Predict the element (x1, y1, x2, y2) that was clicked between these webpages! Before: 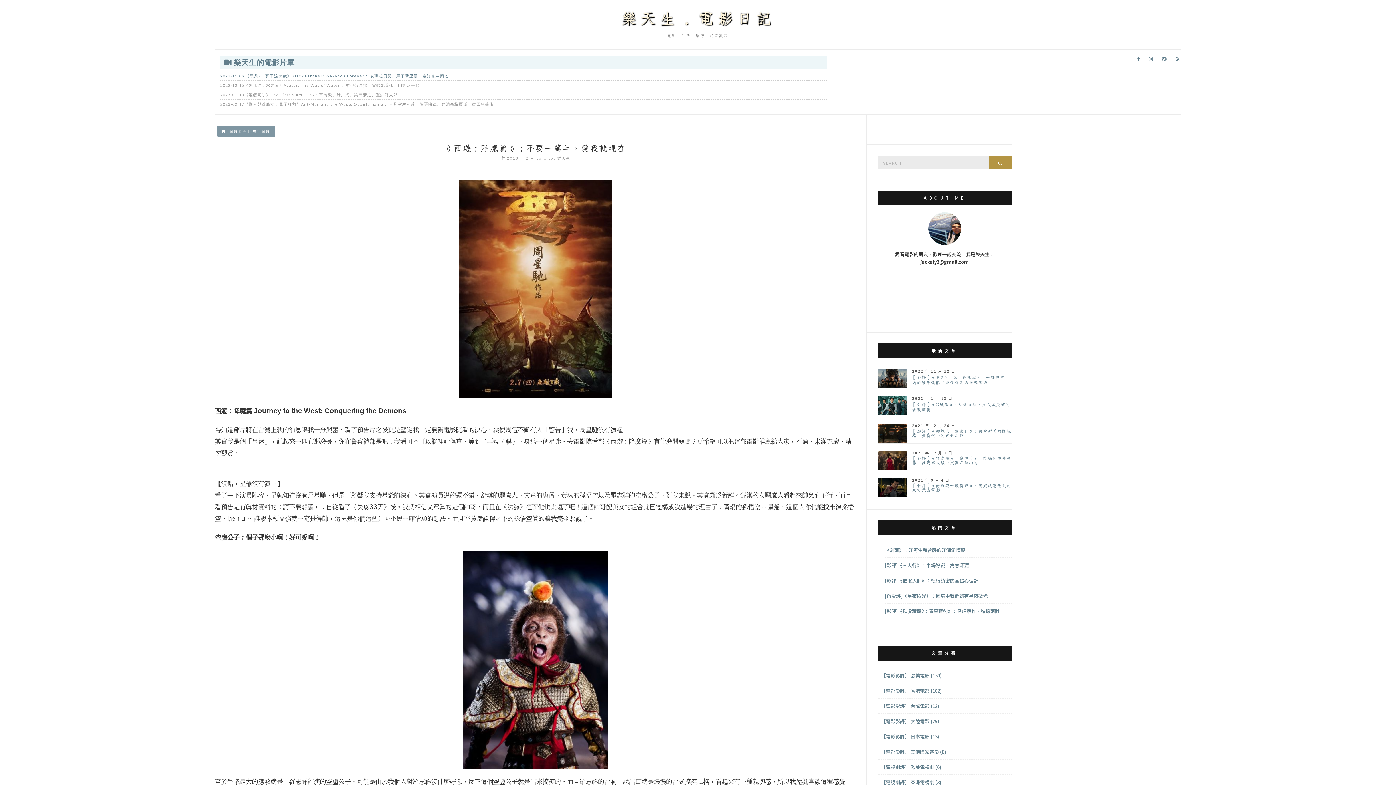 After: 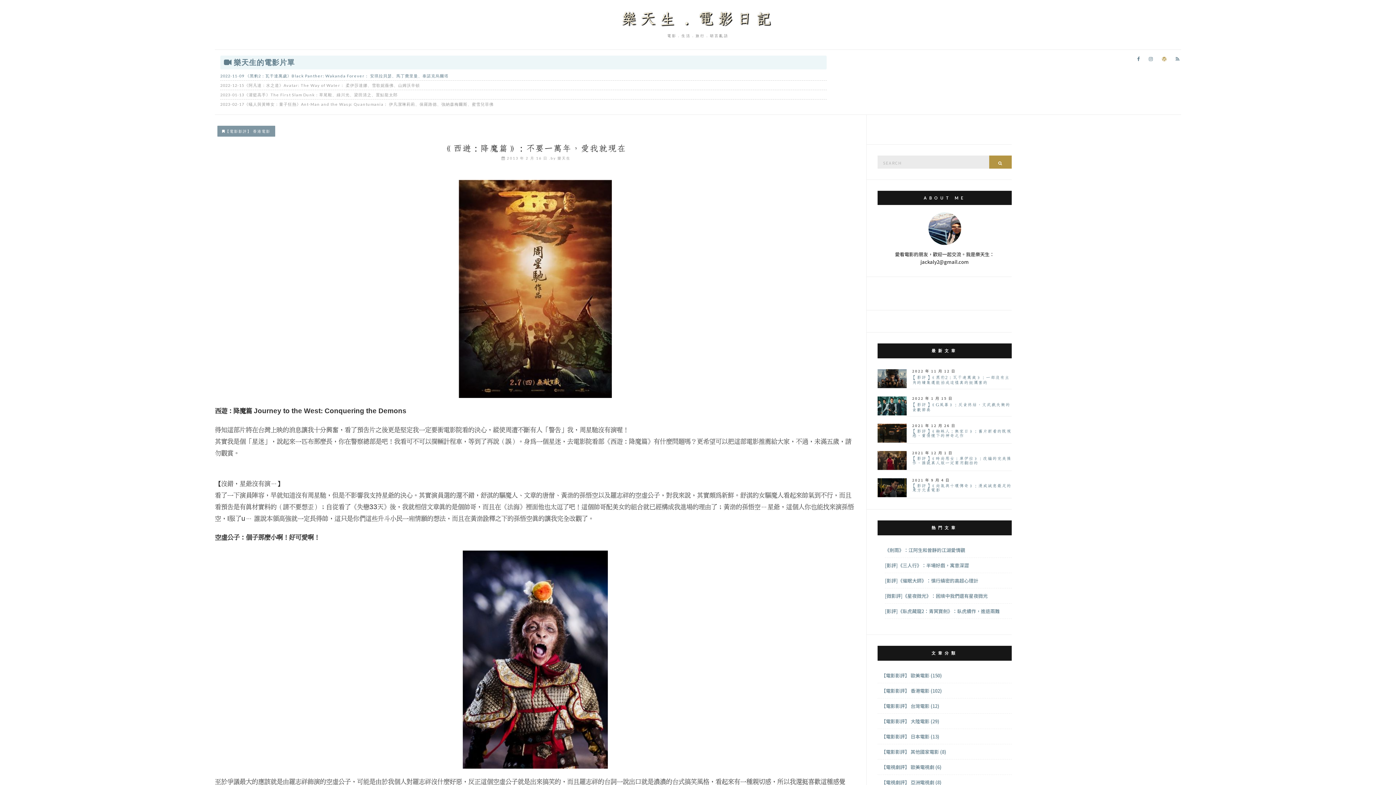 Action: bbox: (1160, 54, 1168, 63)